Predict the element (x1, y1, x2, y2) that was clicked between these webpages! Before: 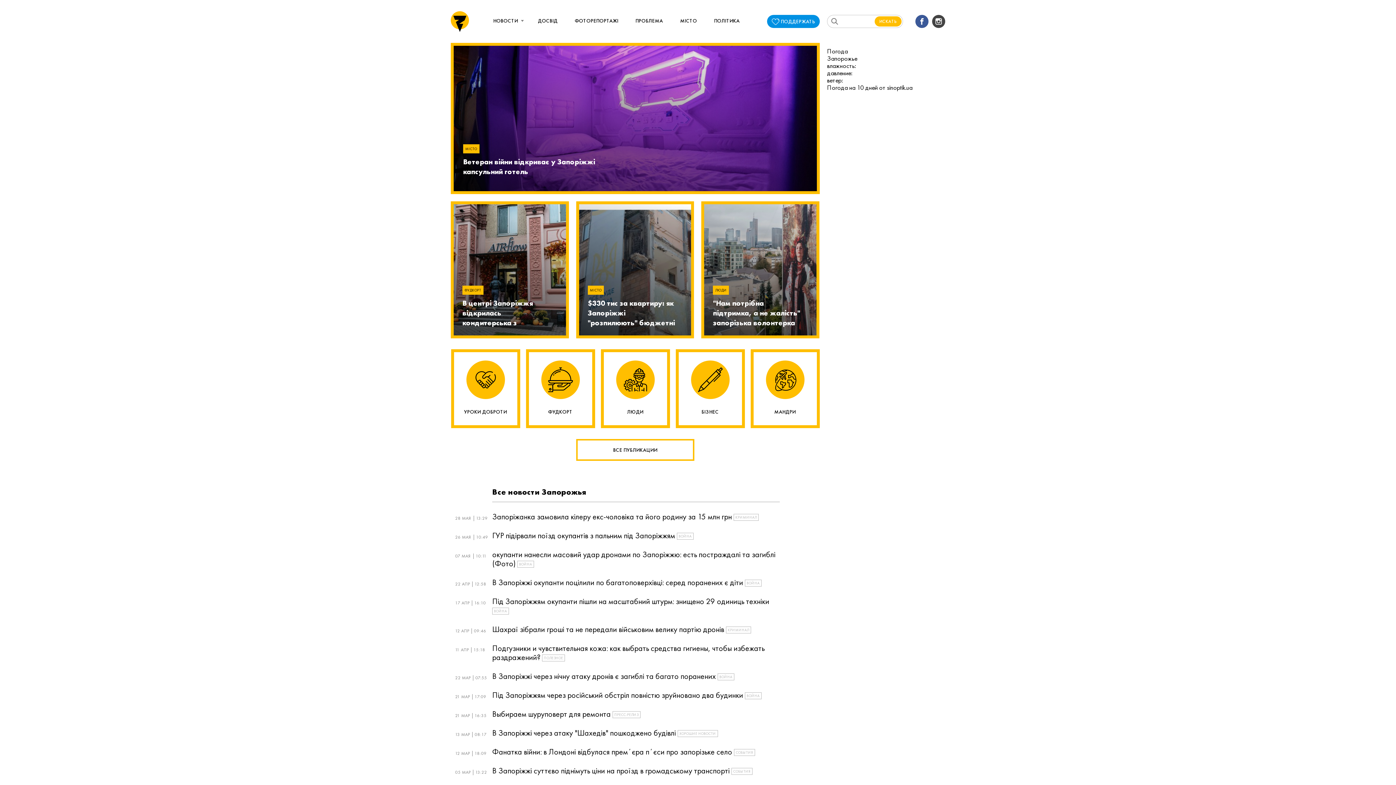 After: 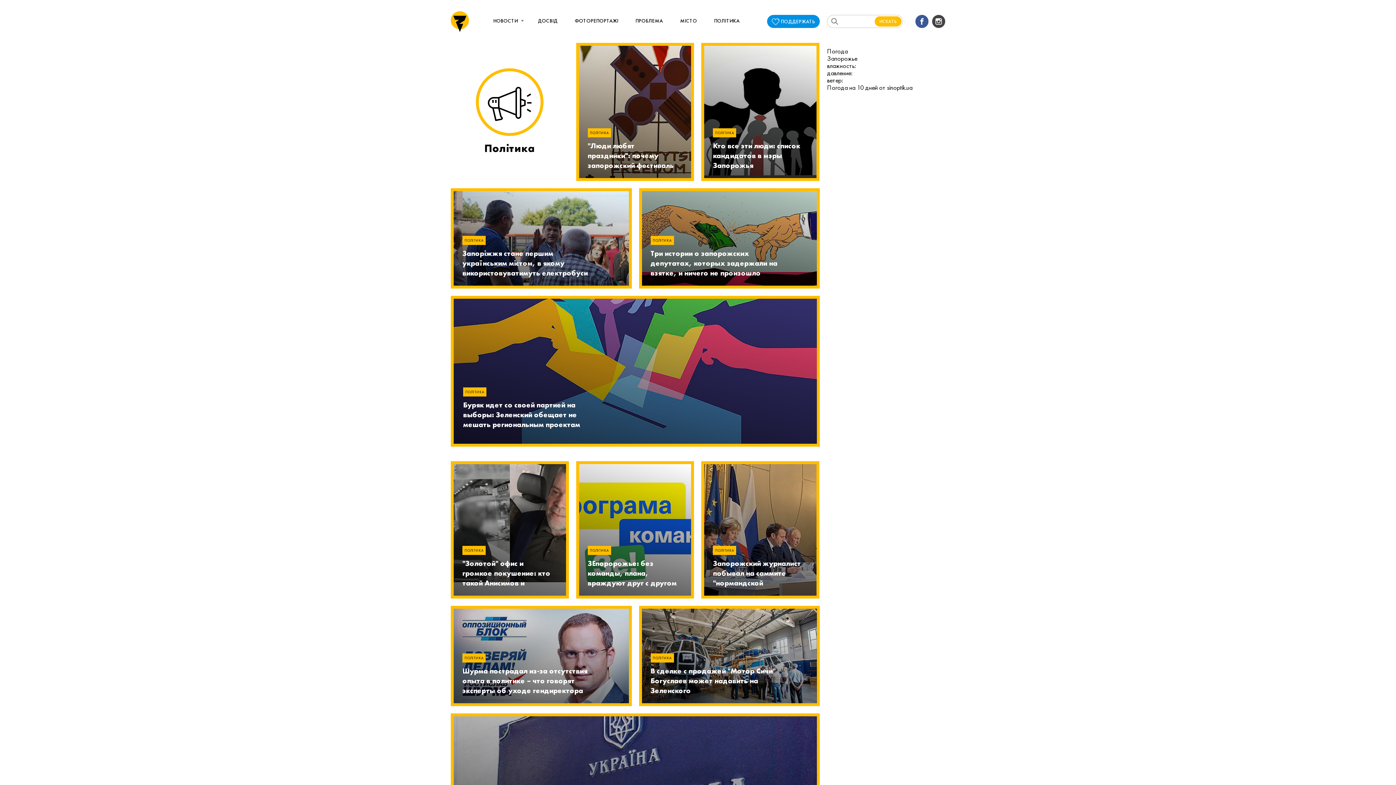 Action: bbox: (714, 15, 739, 26) label: ПОЛІТИКА